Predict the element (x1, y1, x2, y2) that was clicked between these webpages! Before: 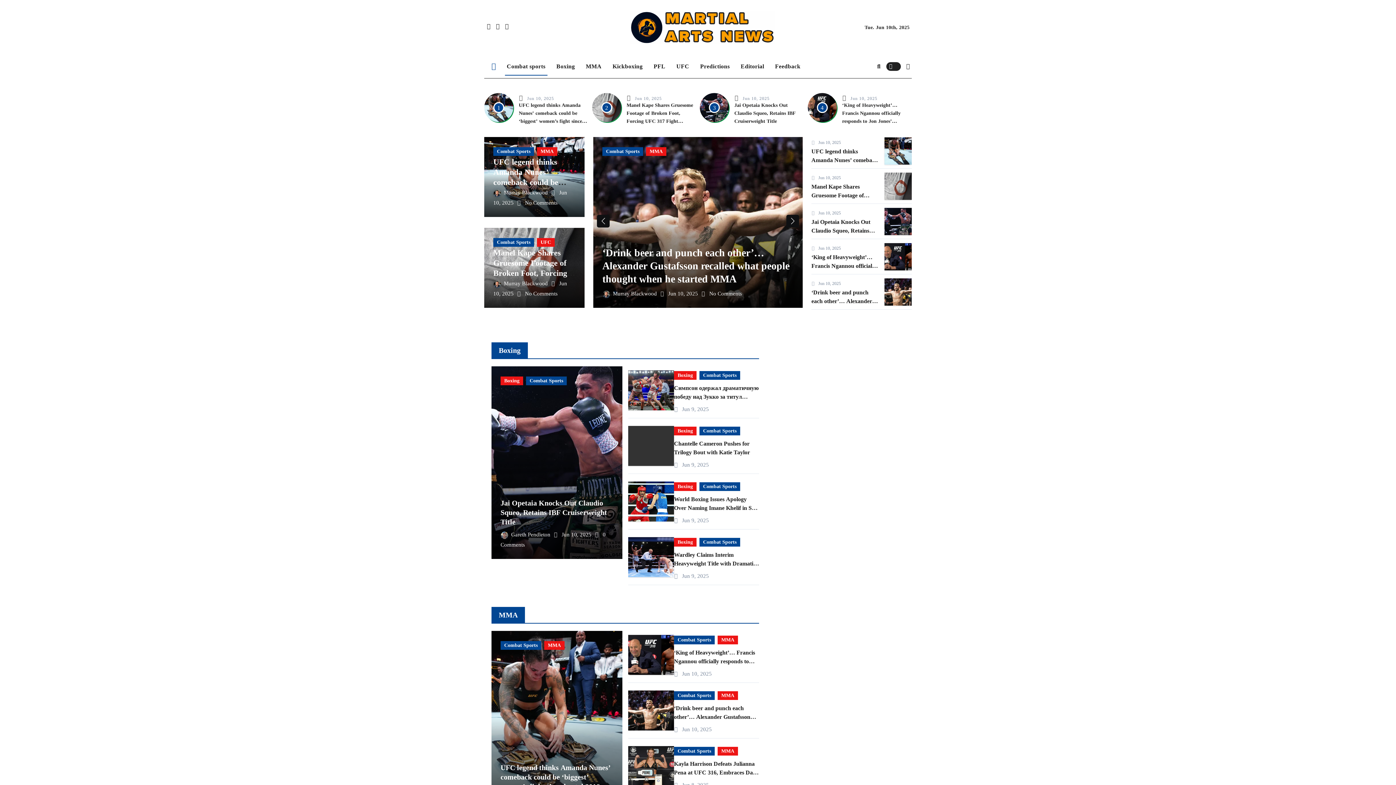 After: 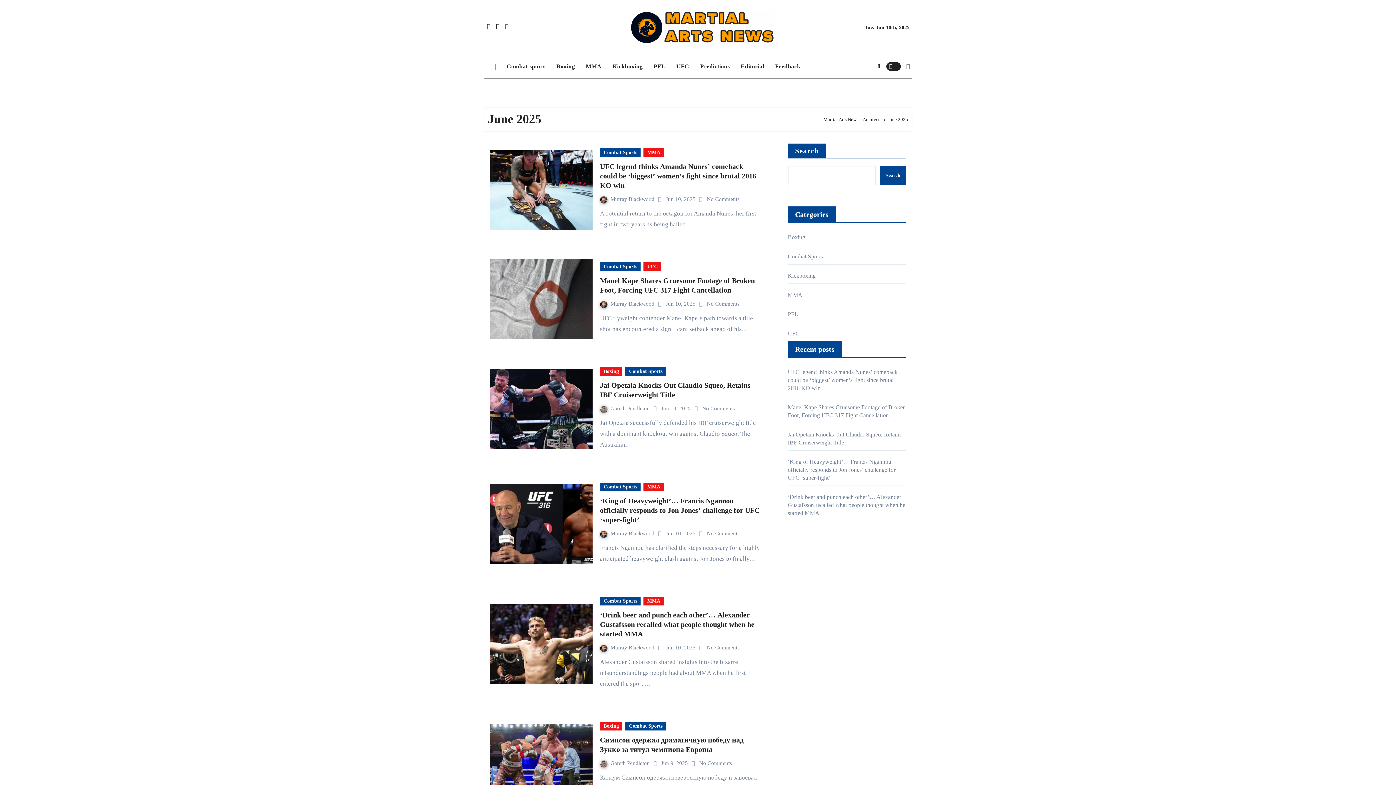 Action: bbox: (682, 517, 709, 523) label: Jun 9, 2025